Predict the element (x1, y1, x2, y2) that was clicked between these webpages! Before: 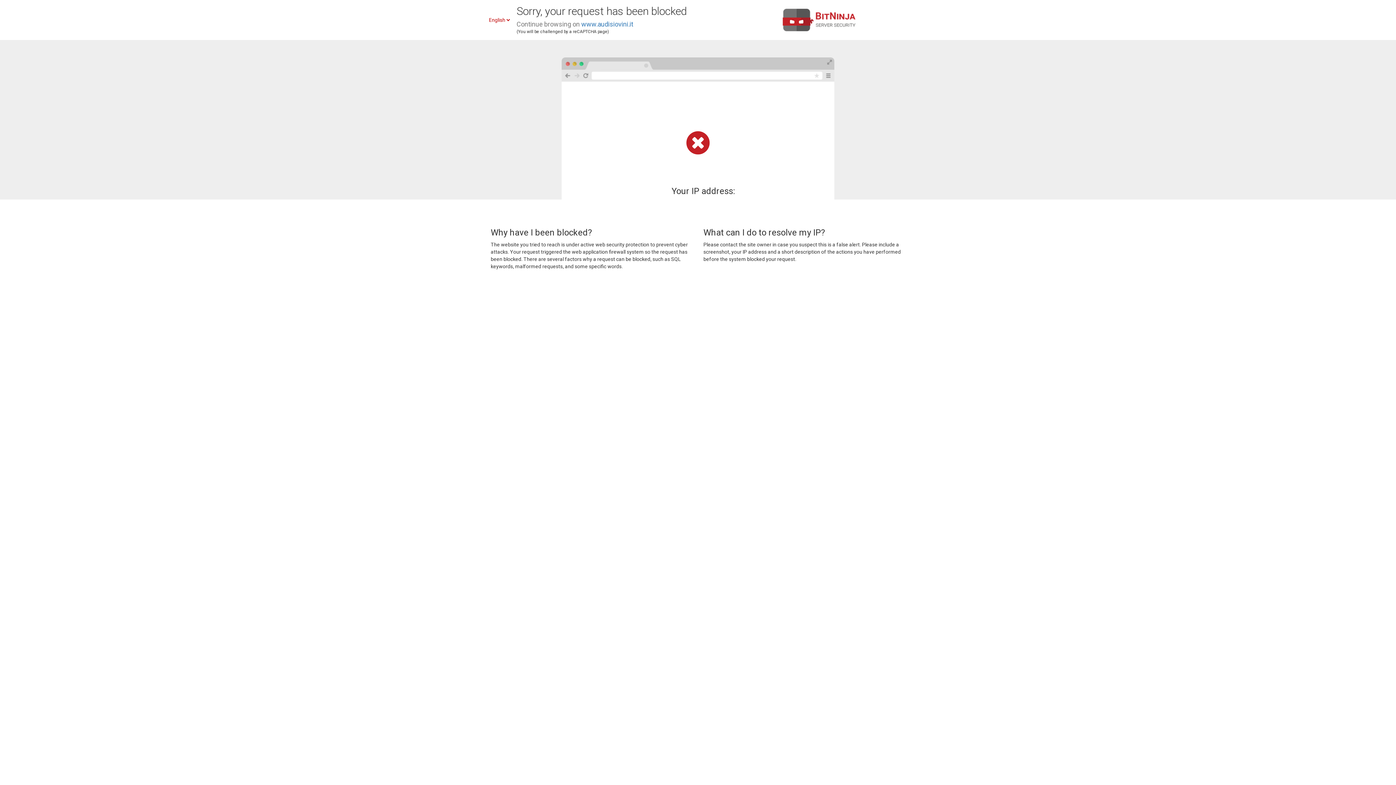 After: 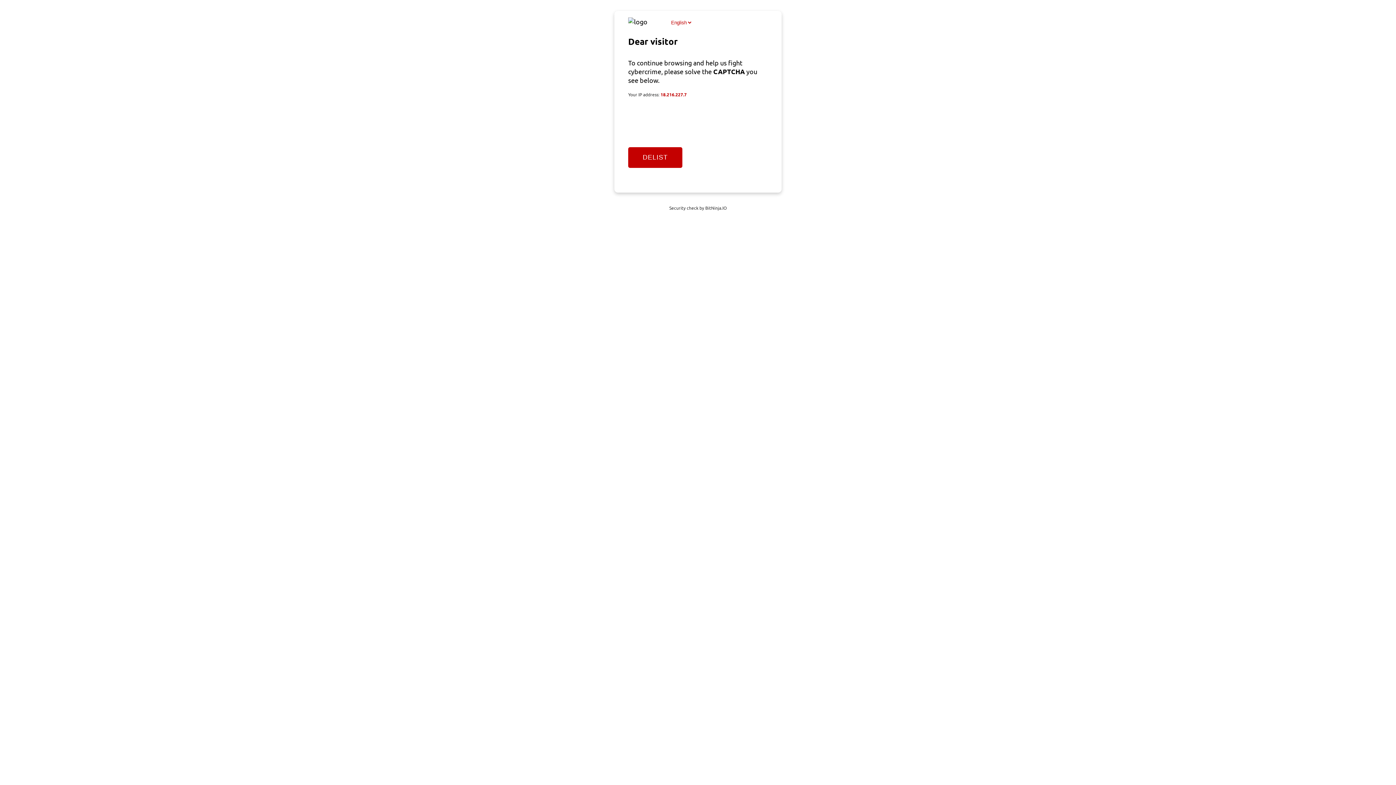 Action: label: www.audisiovini.it bbox: (581, 20, 633, 28)